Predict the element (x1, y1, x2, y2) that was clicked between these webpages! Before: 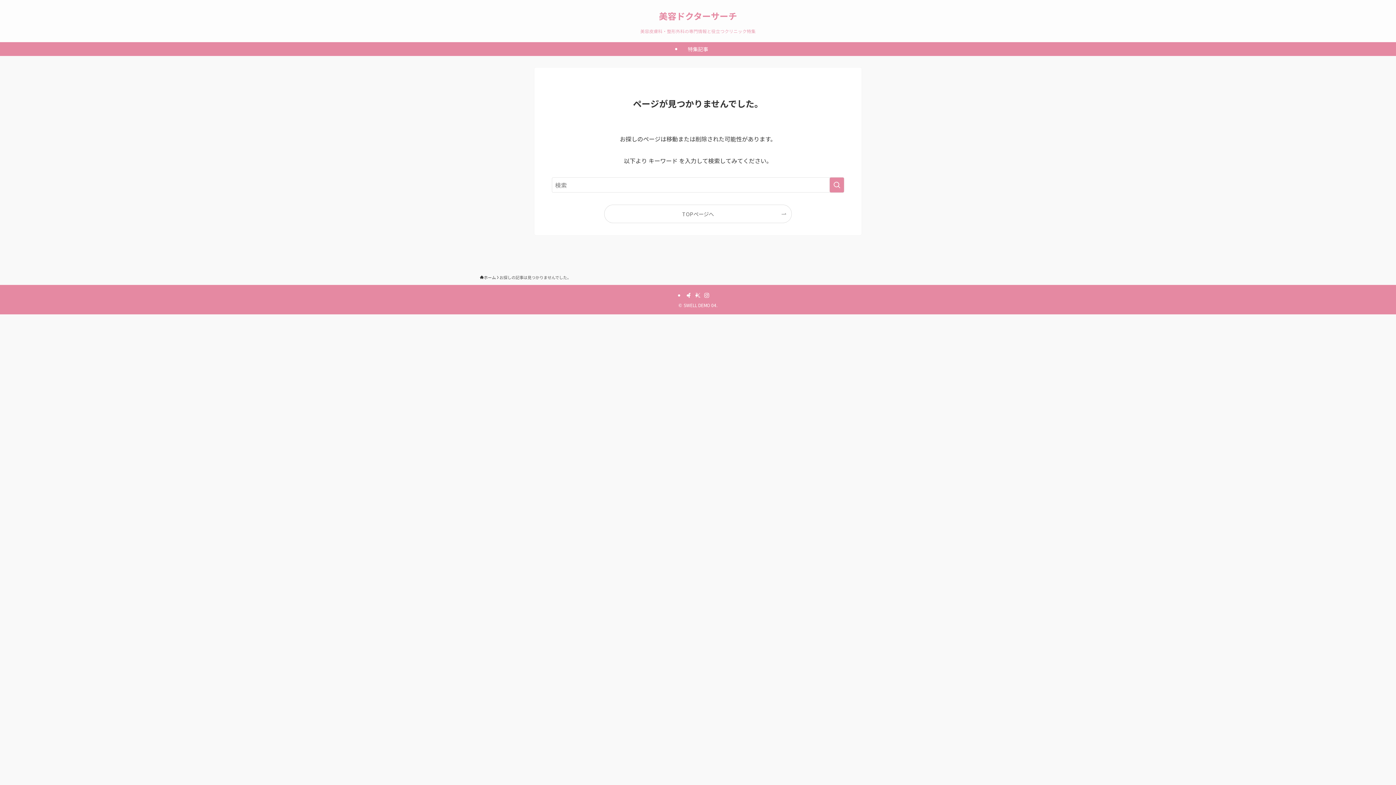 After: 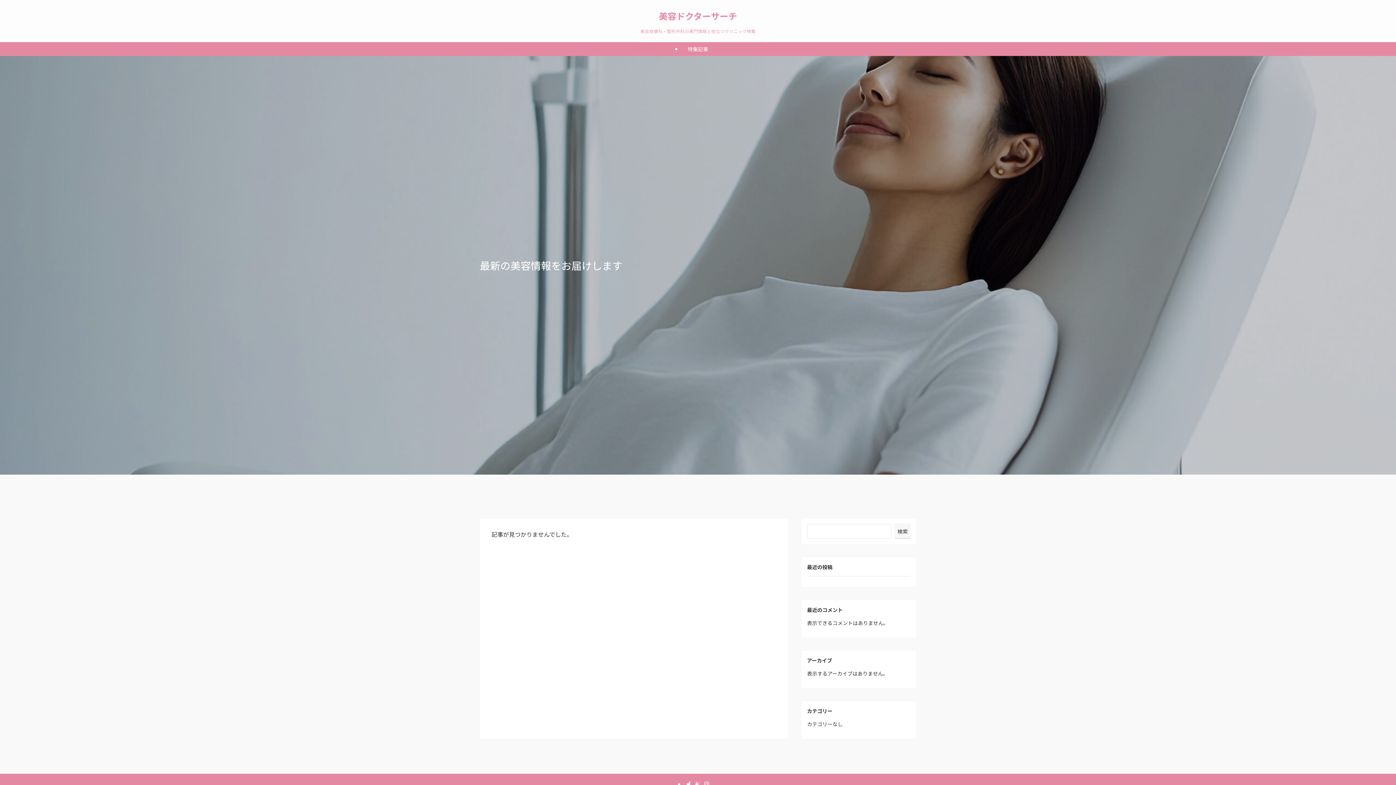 Action: label: TOPページへ bbox: (604, 205, 791, 222)